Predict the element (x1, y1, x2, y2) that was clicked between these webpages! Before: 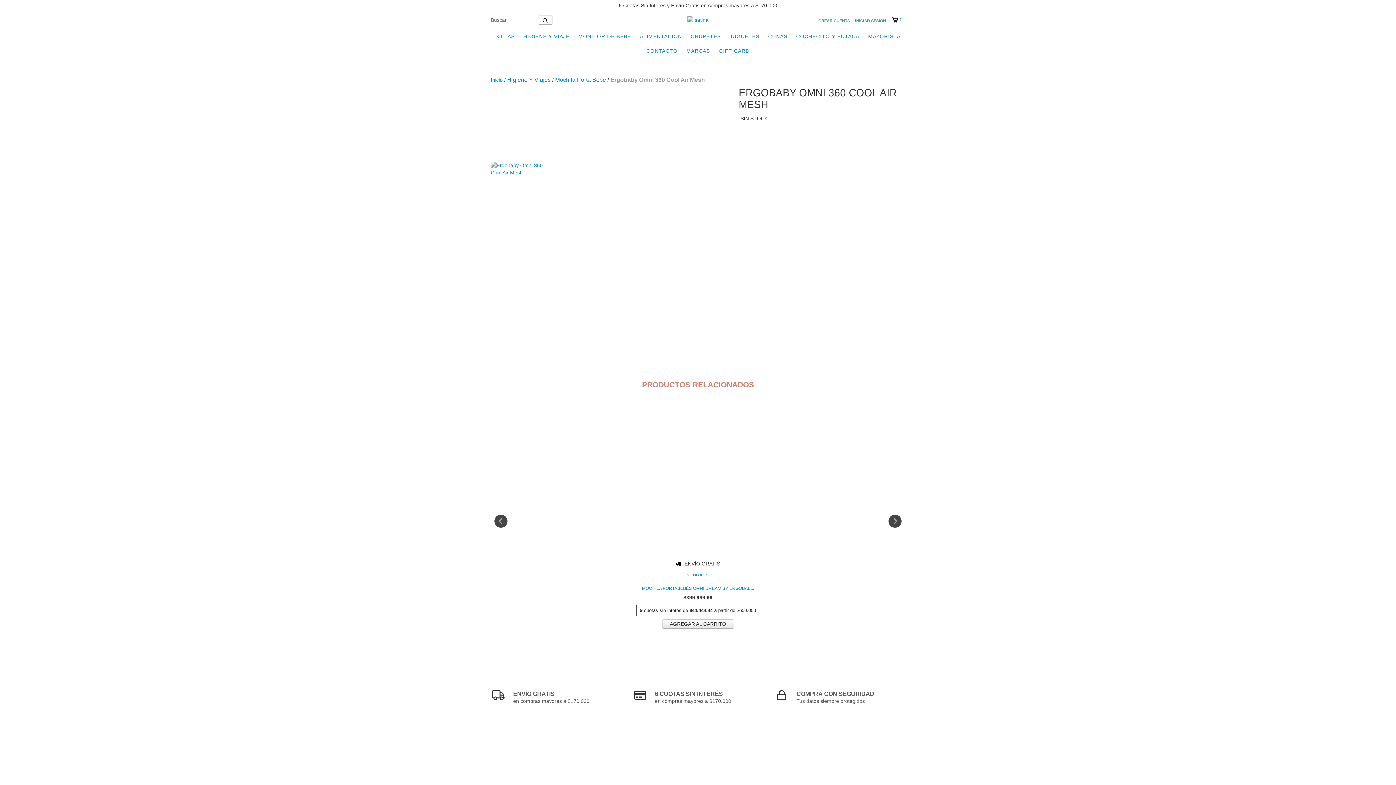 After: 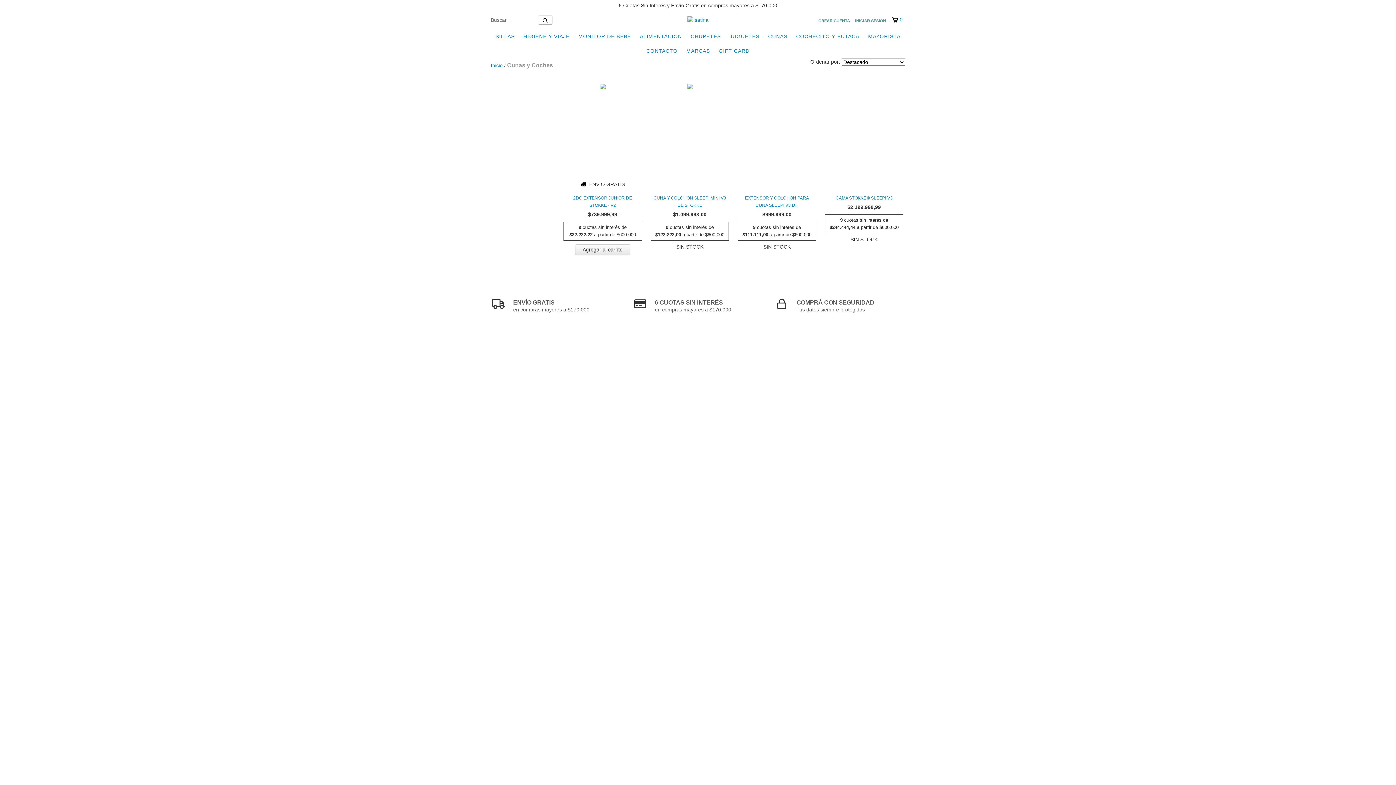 Action: label: CUNAS bbox: (764, 29, 791, 43)